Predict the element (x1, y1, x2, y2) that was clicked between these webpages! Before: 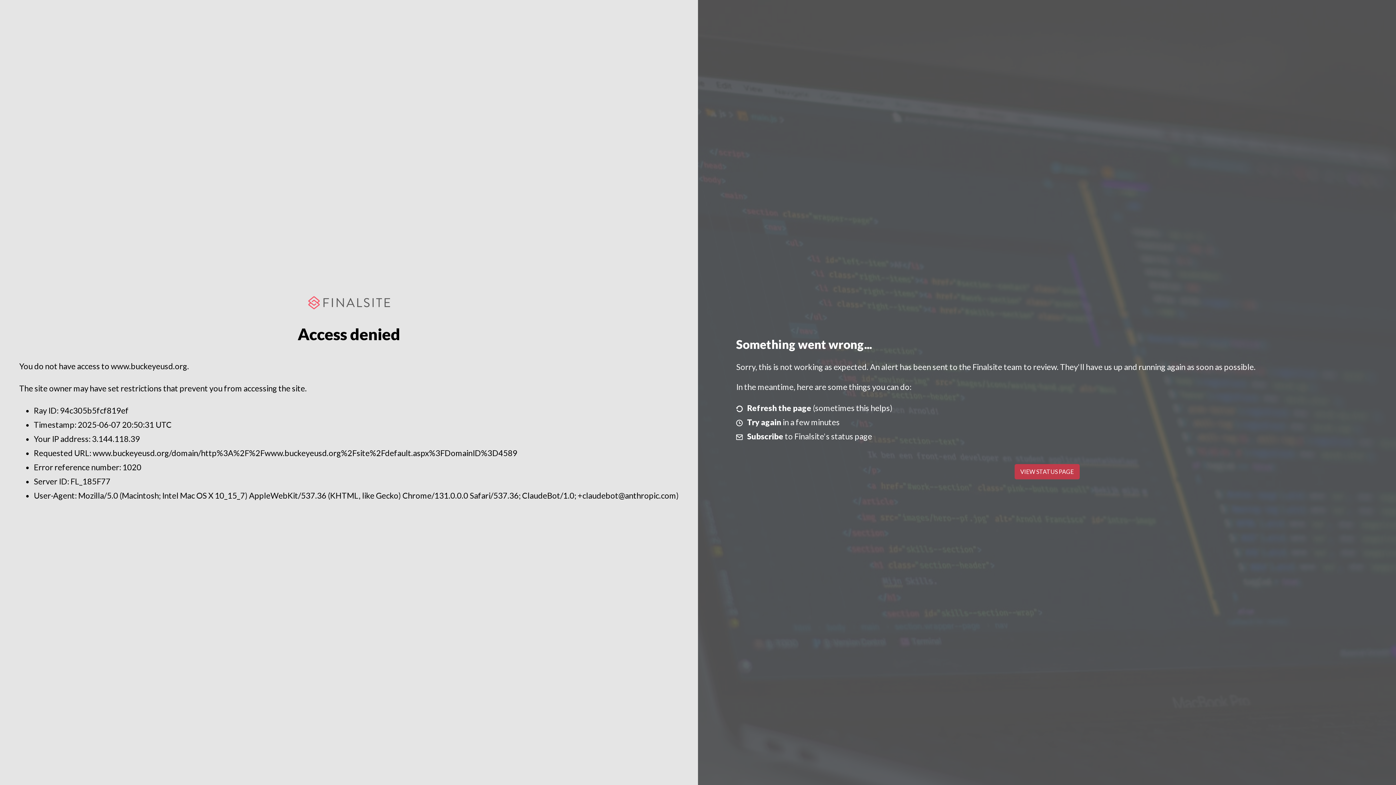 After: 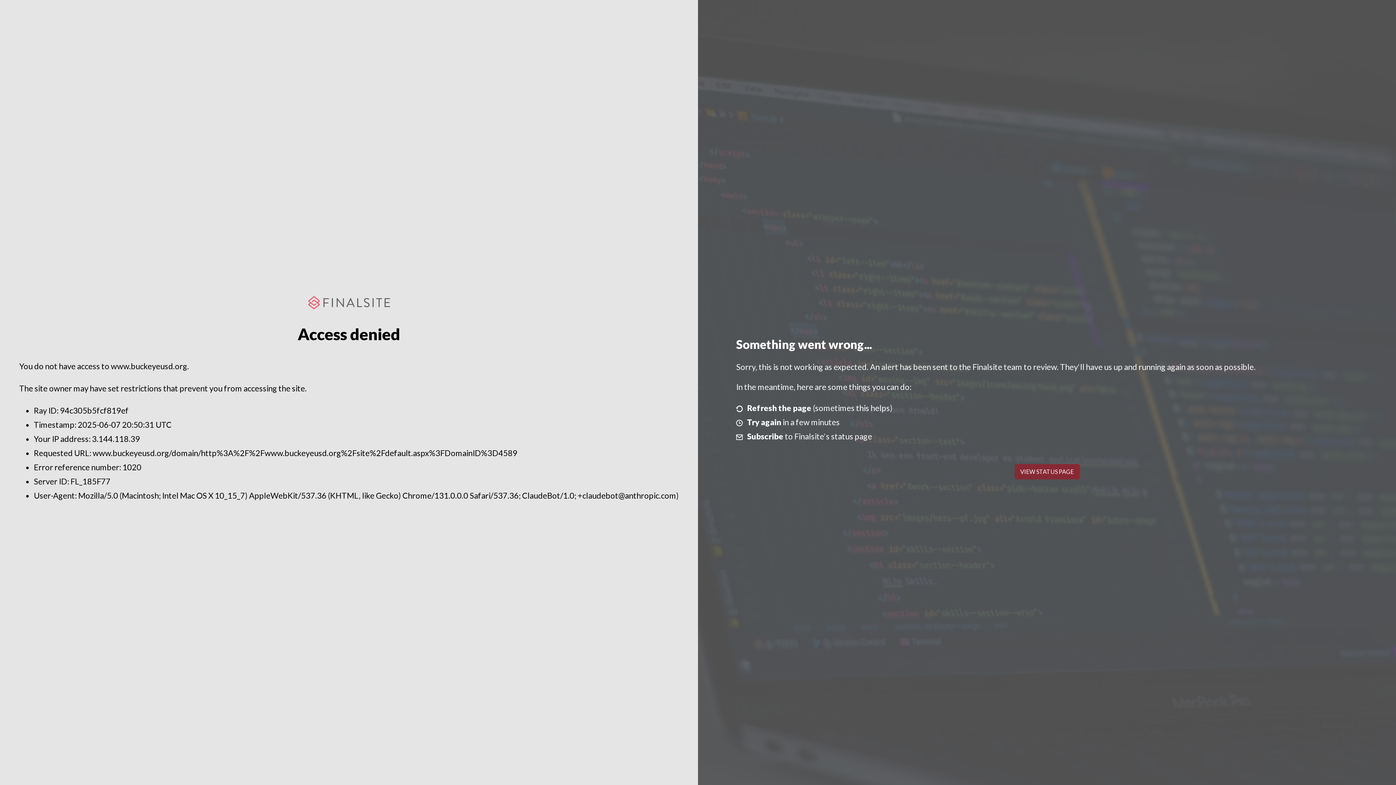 Action: bbox: (1014, 464, 1079, 479) label: VIEW STATUS PAGE